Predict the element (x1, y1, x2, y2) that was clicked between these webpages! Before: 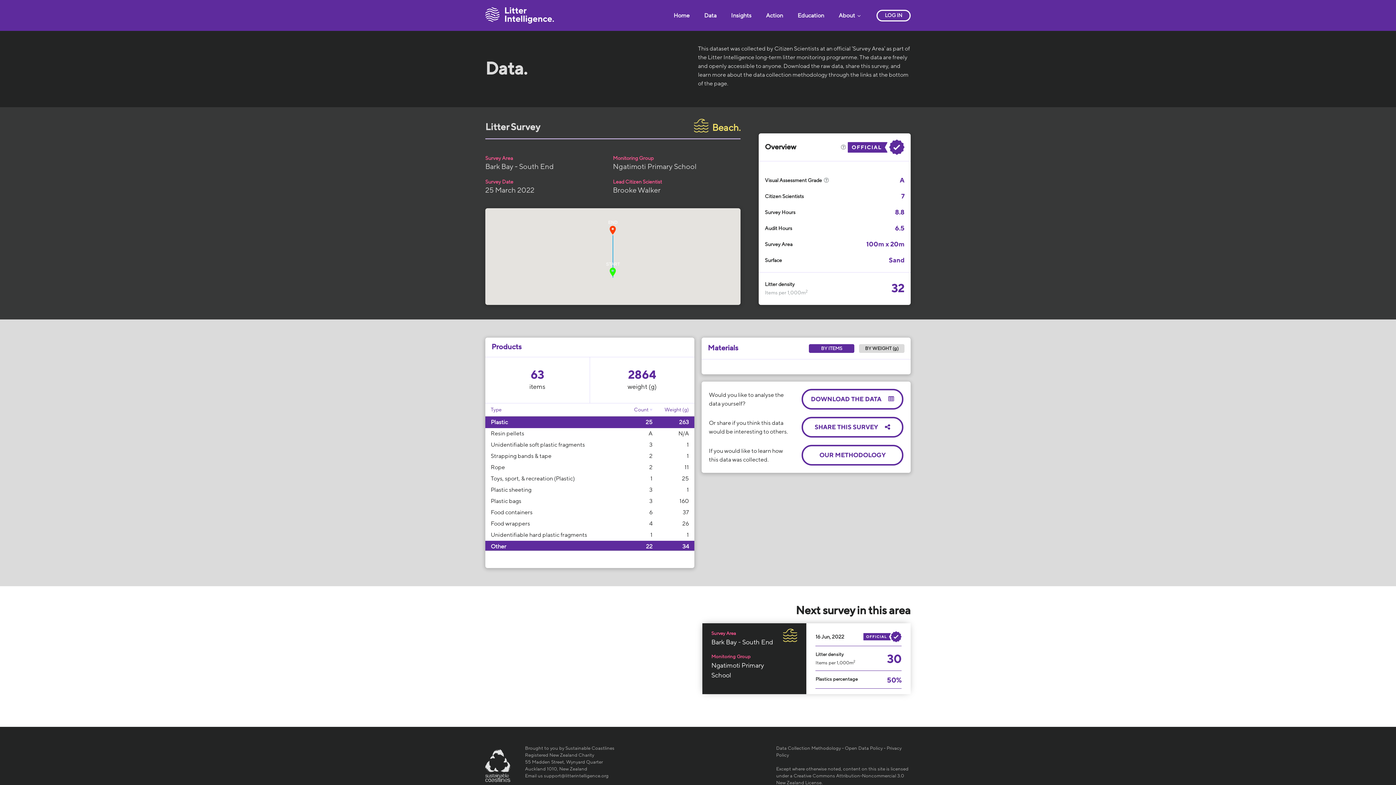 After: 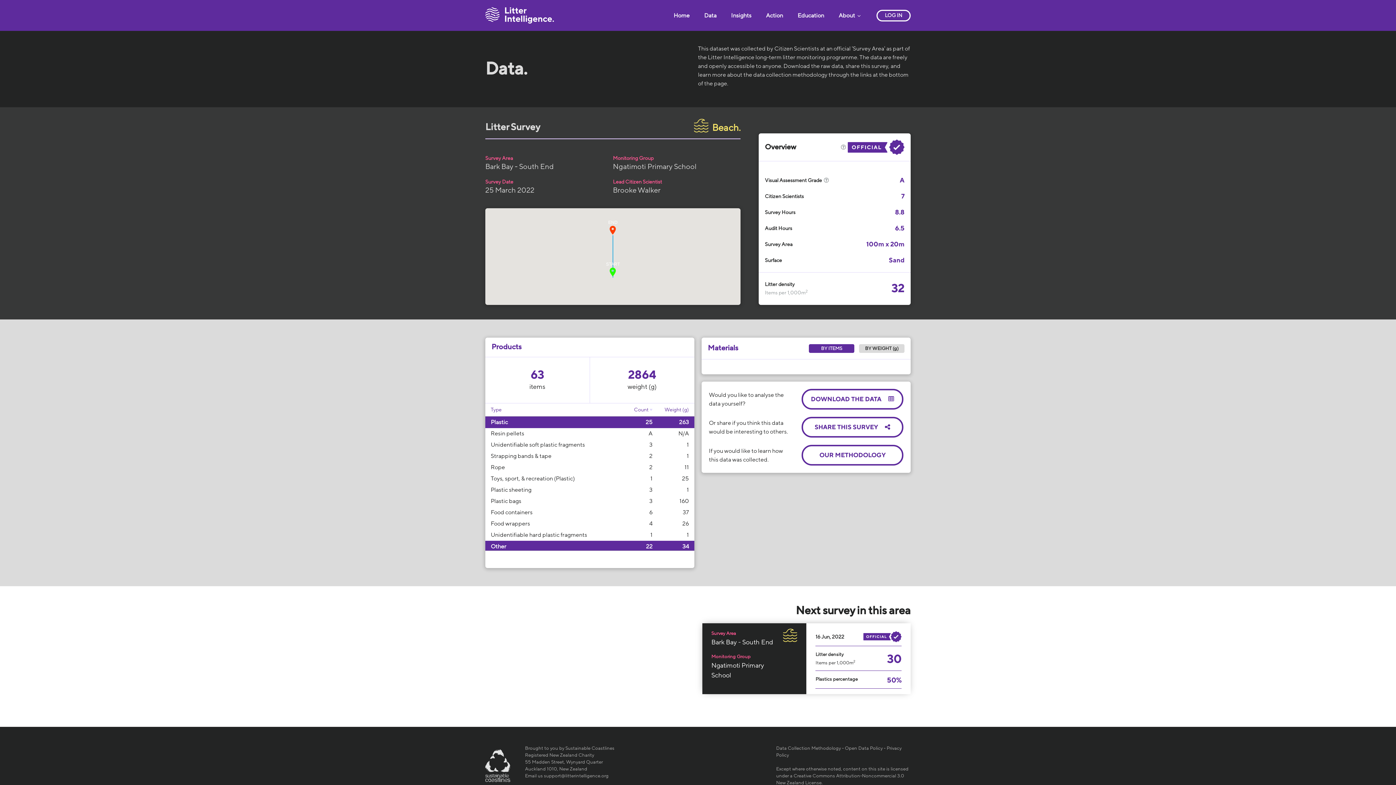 Action: bbox: (809, 344, 854, 353) label: BY ITEMS